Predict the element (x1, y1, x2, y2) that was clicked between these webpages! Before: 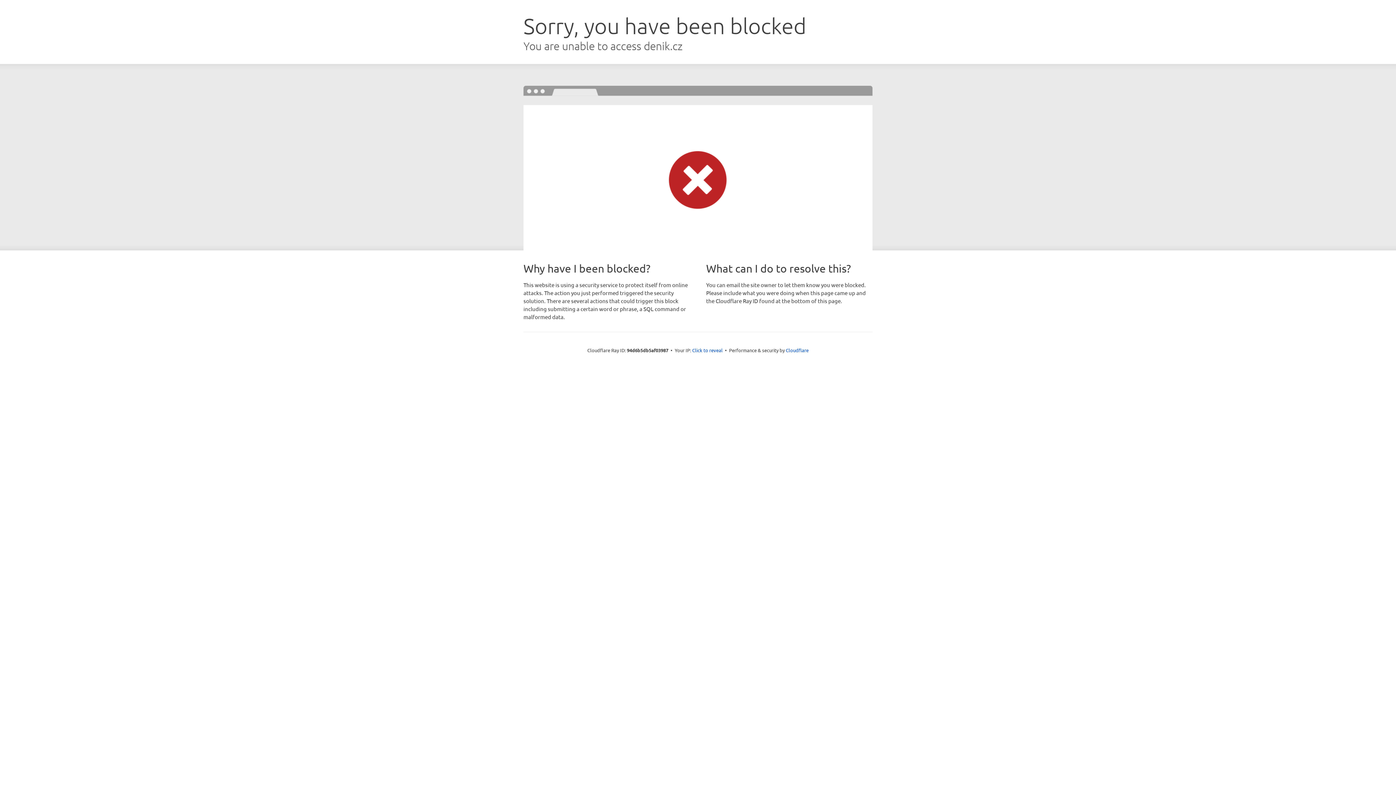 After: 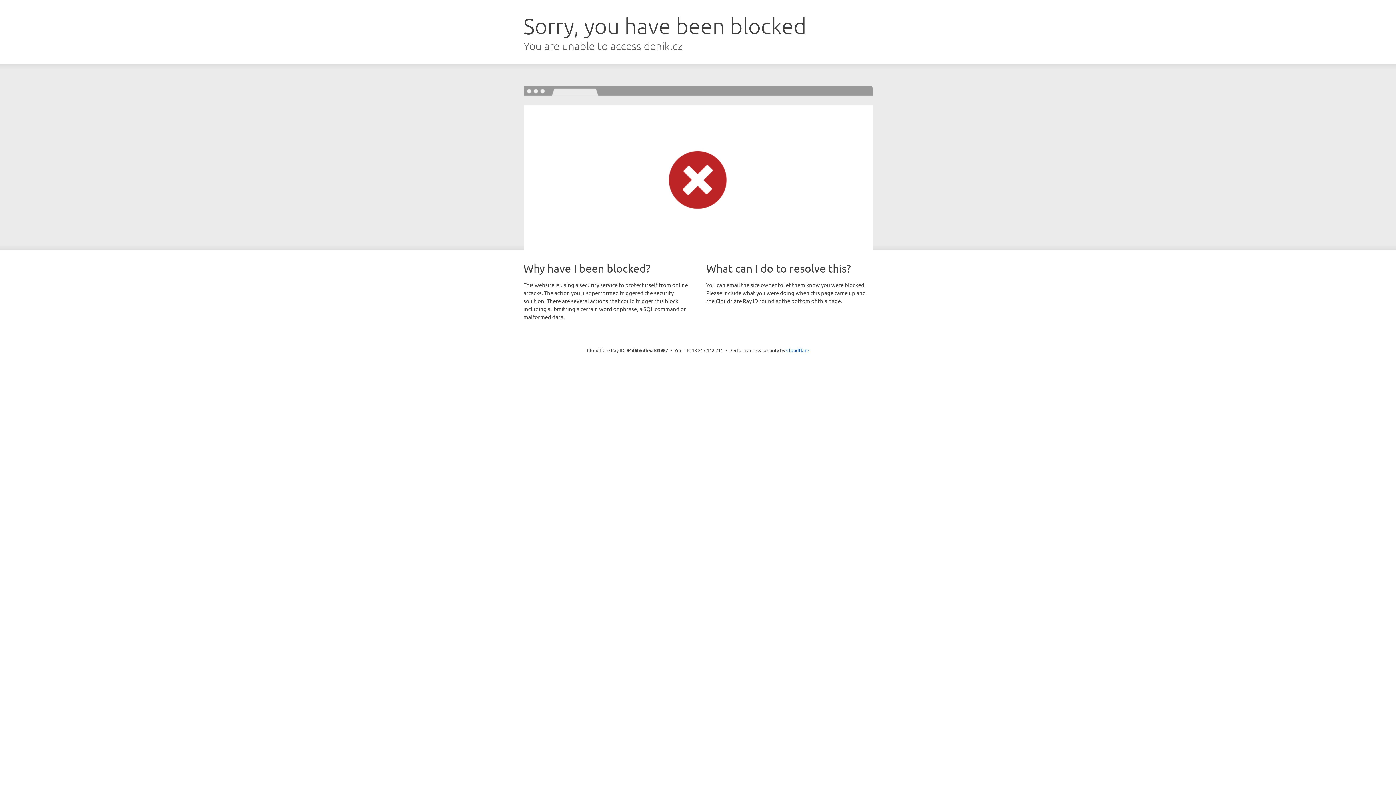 Action: label: Click to reveal bbox: (692, 346, 722, 353)